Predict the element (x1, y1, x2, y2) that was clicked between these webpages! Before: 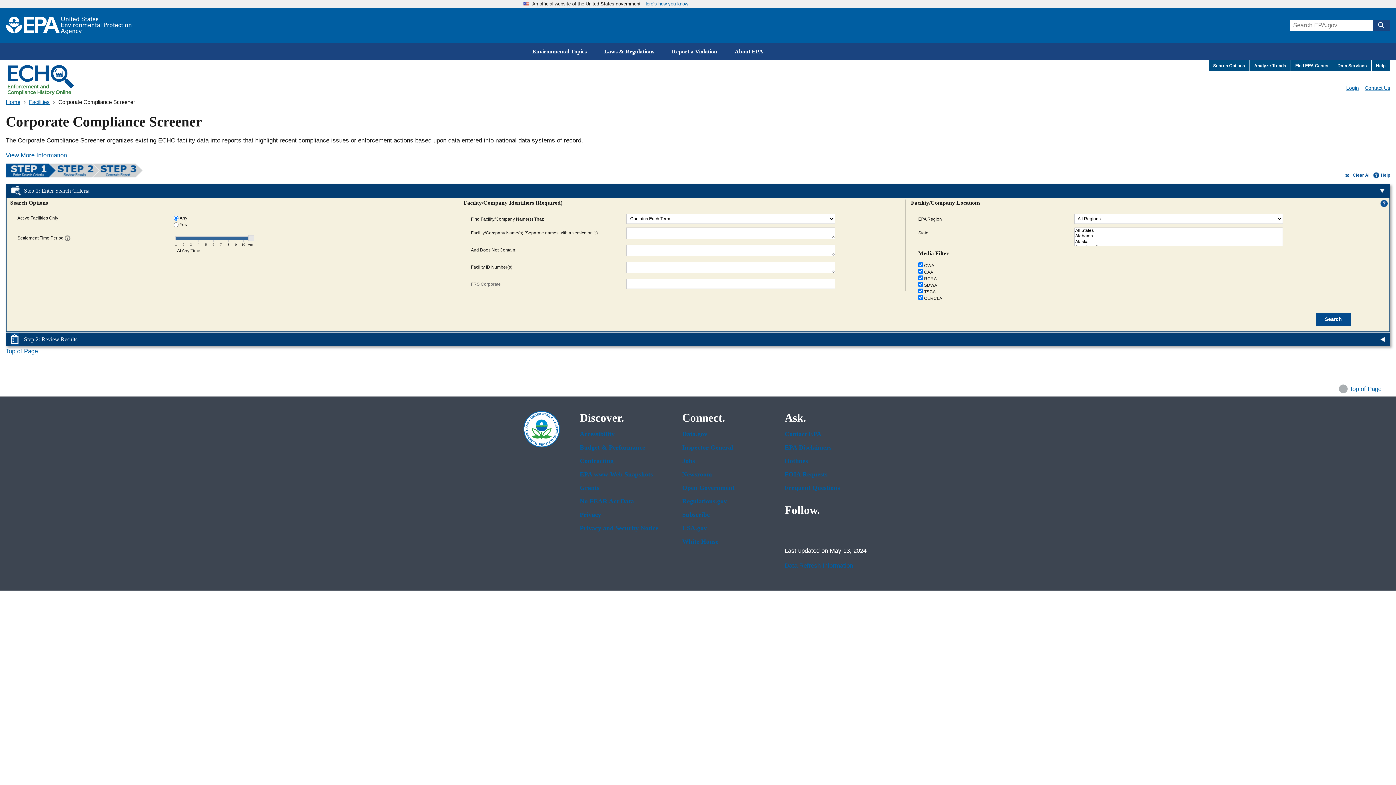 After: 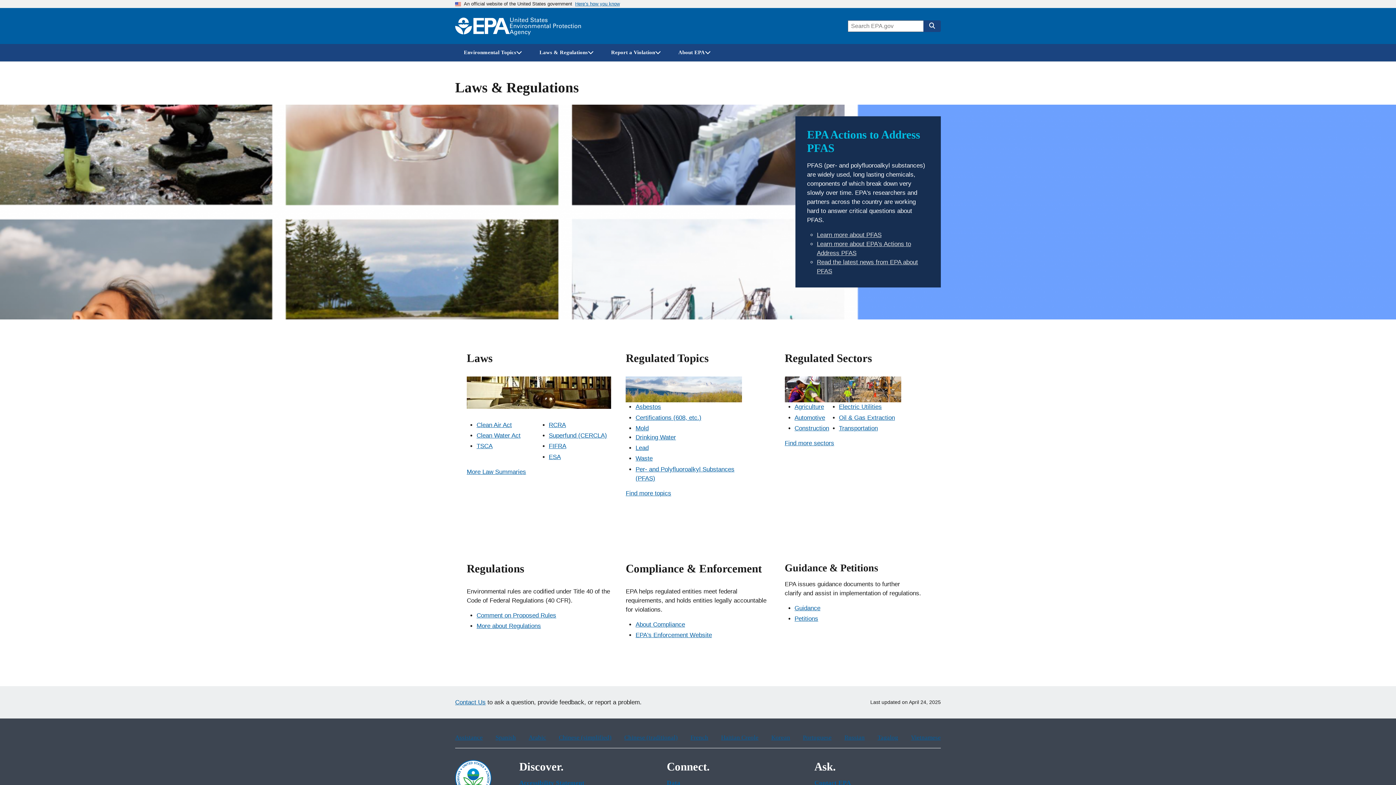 Action: bbox: (595, 42, 663, 60) label: Laws & Regulations